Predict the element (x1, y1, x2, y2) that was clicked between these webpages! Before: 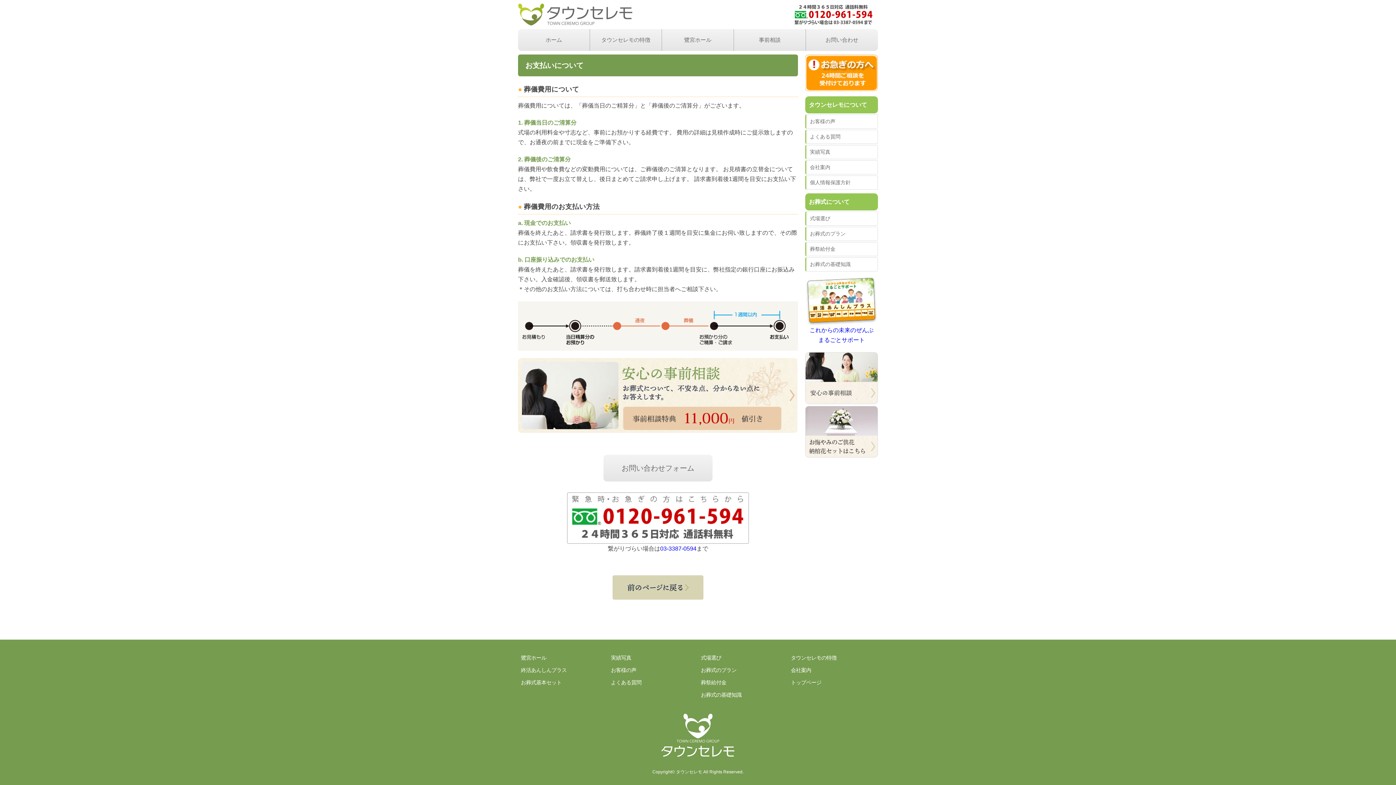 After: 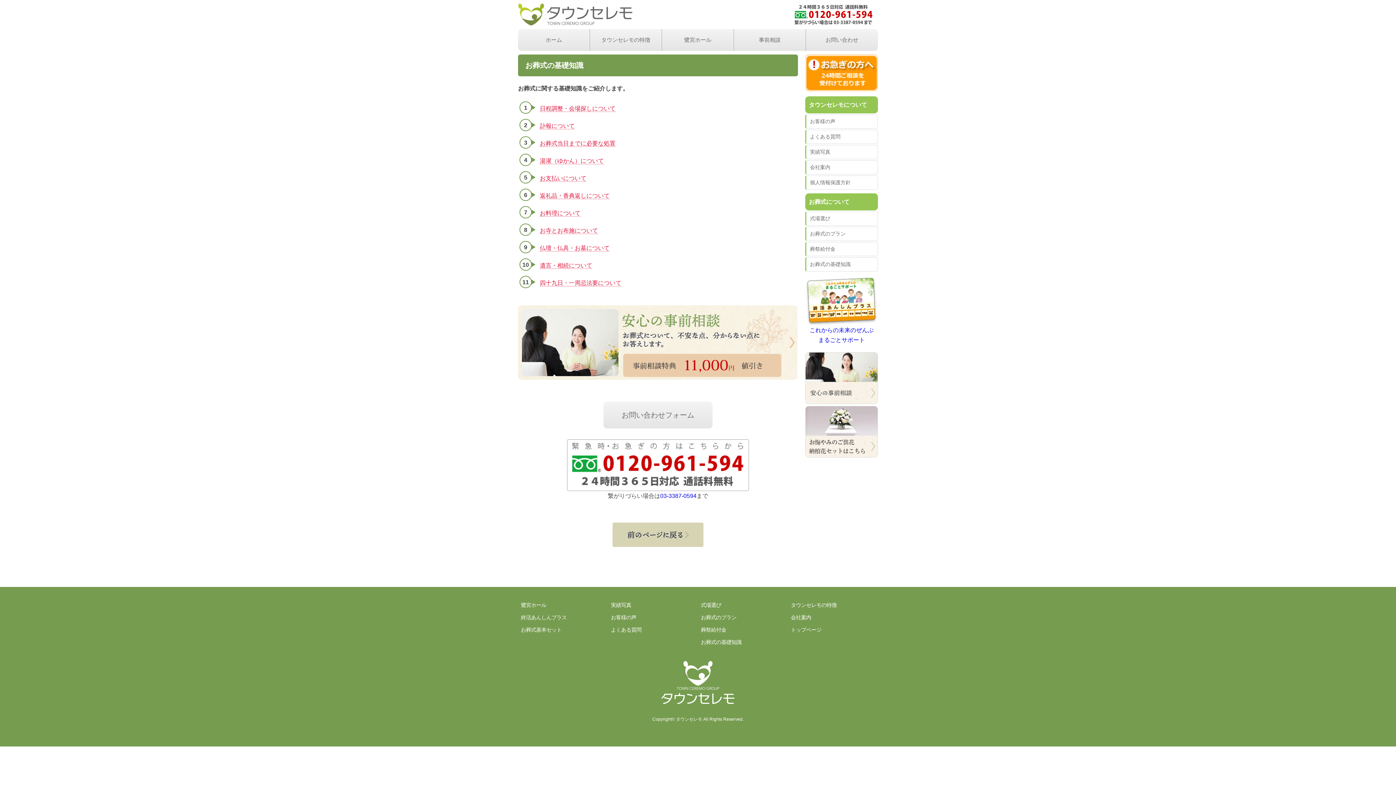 Action: label: お葬式の基礎知識 bbox: (699, 689, 787, 701)